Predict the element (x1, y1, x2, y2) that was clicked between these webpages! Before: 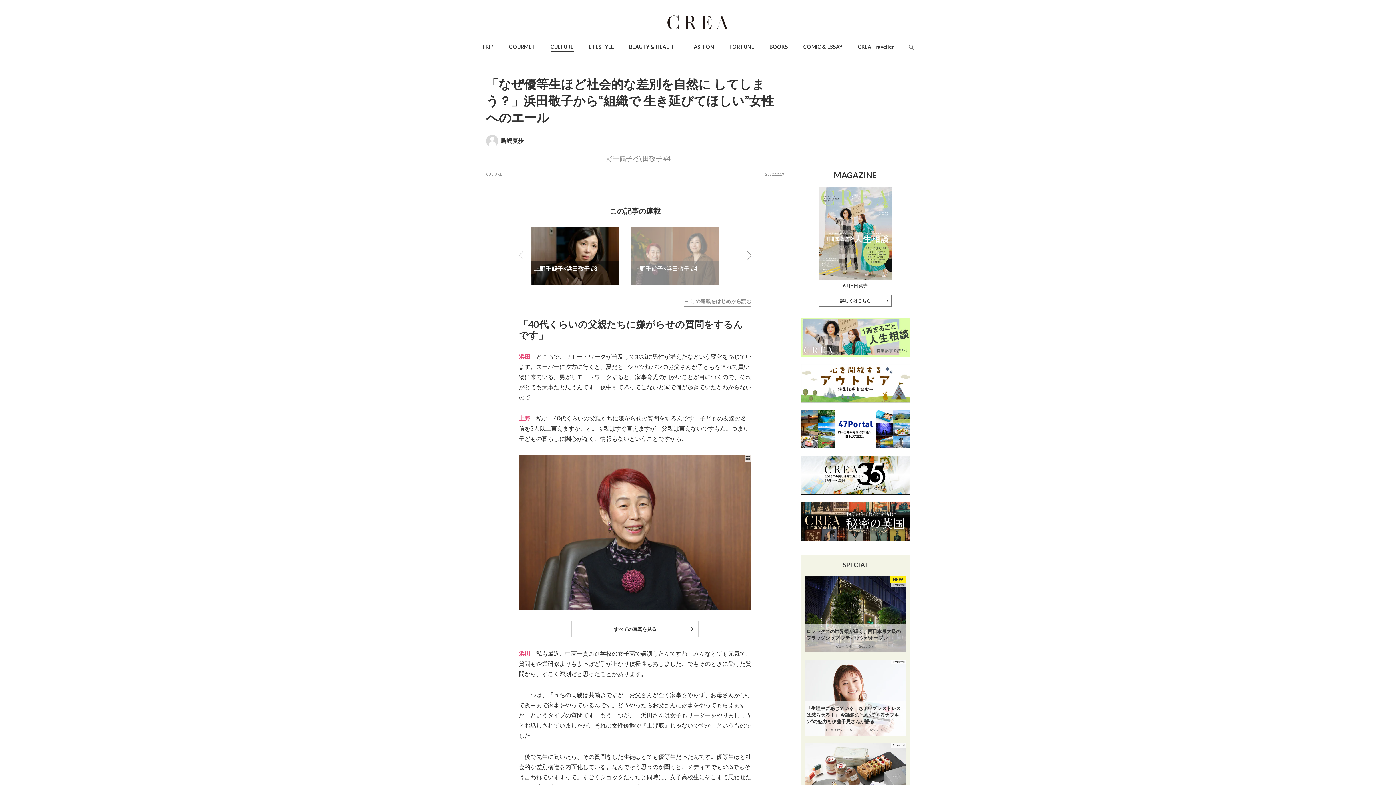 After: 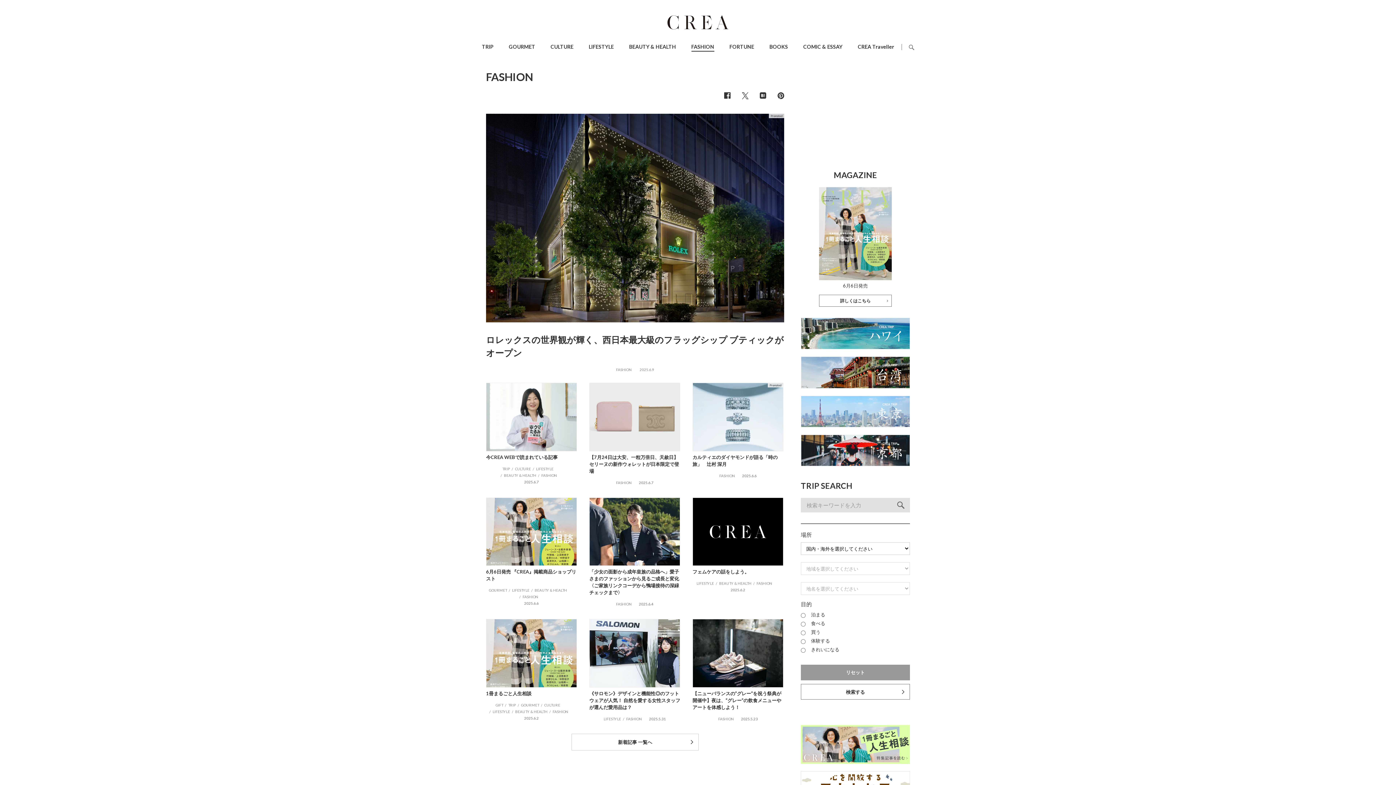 Action: bbox: (691, 43, 714, 49) label: FASHION